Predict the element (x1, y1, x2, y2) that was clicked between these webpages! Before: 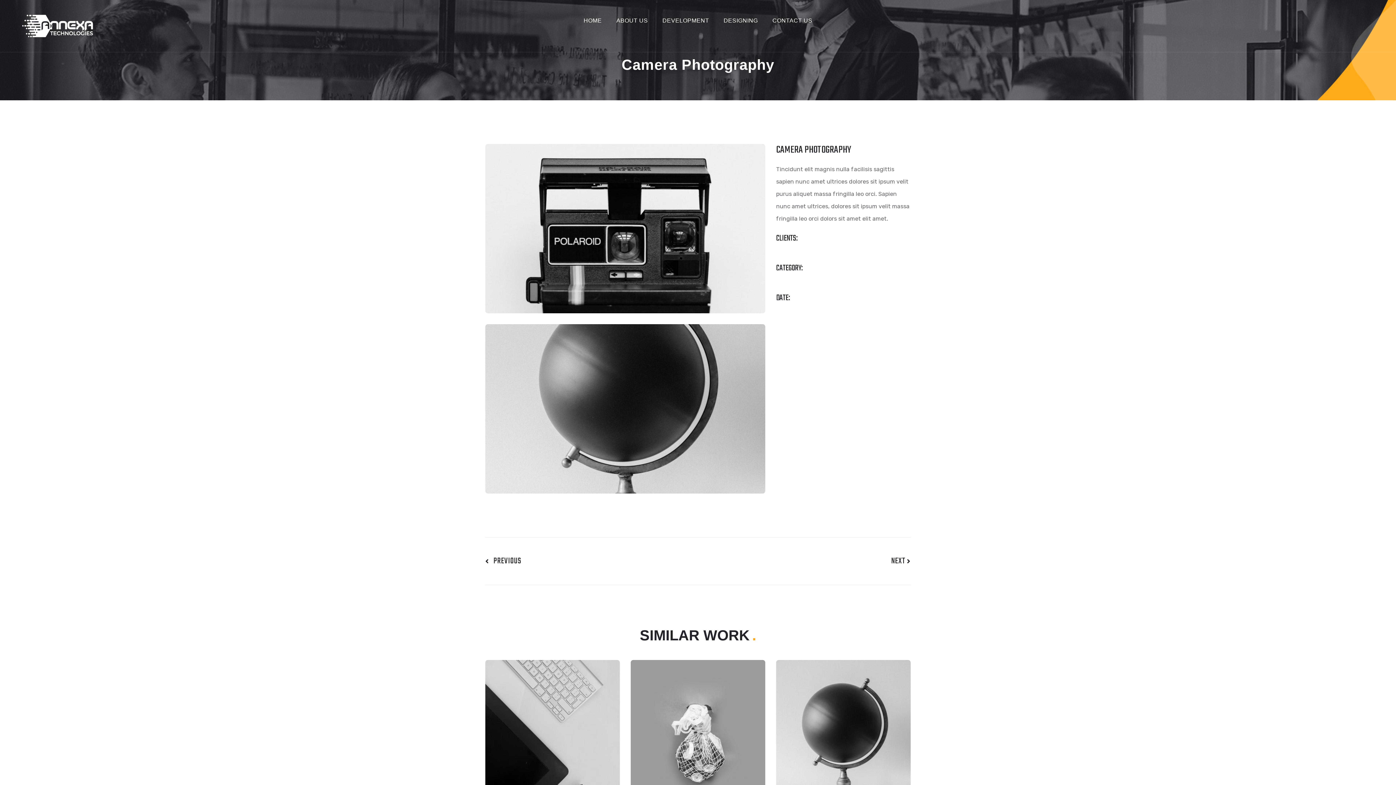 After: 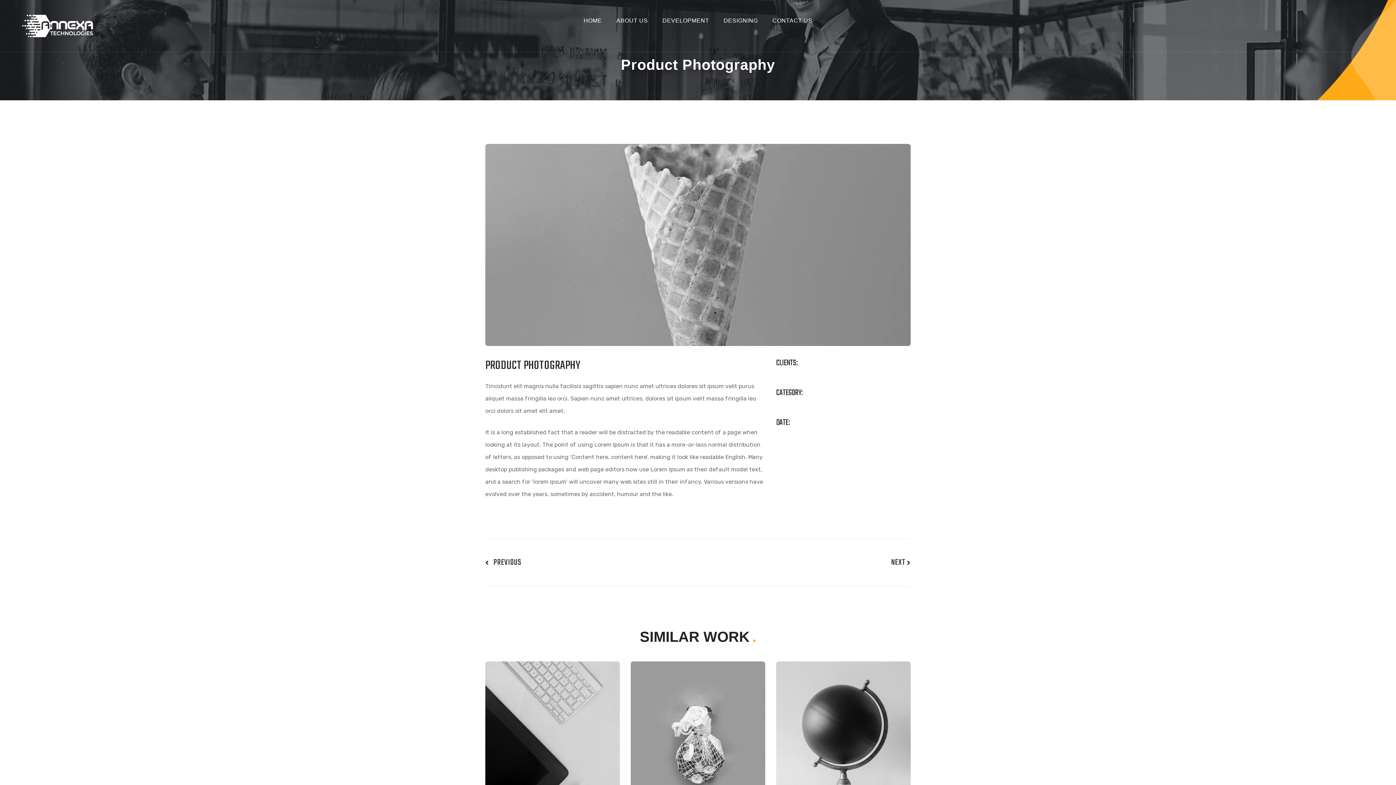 Action: bbox: (485, 556, 521, 566) label:    PREVIOUS